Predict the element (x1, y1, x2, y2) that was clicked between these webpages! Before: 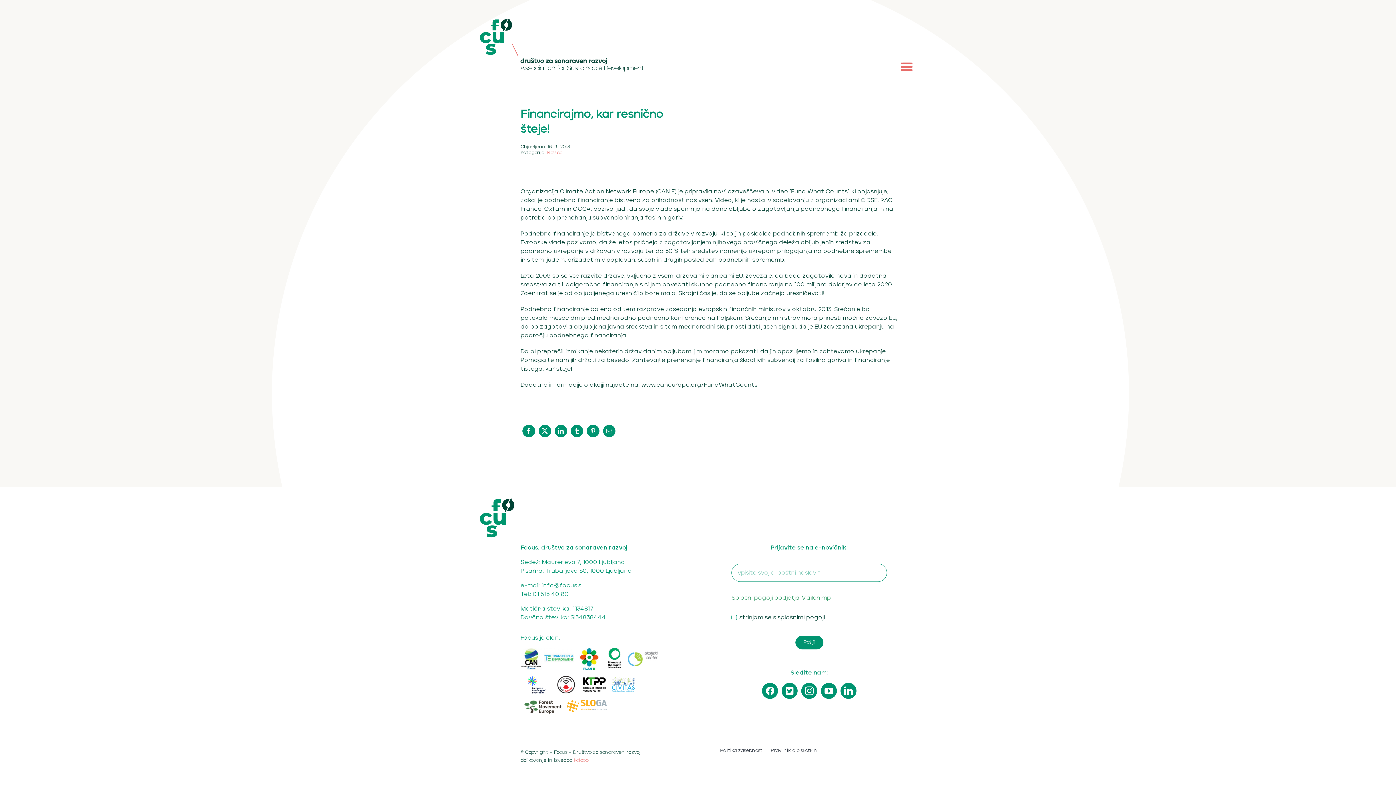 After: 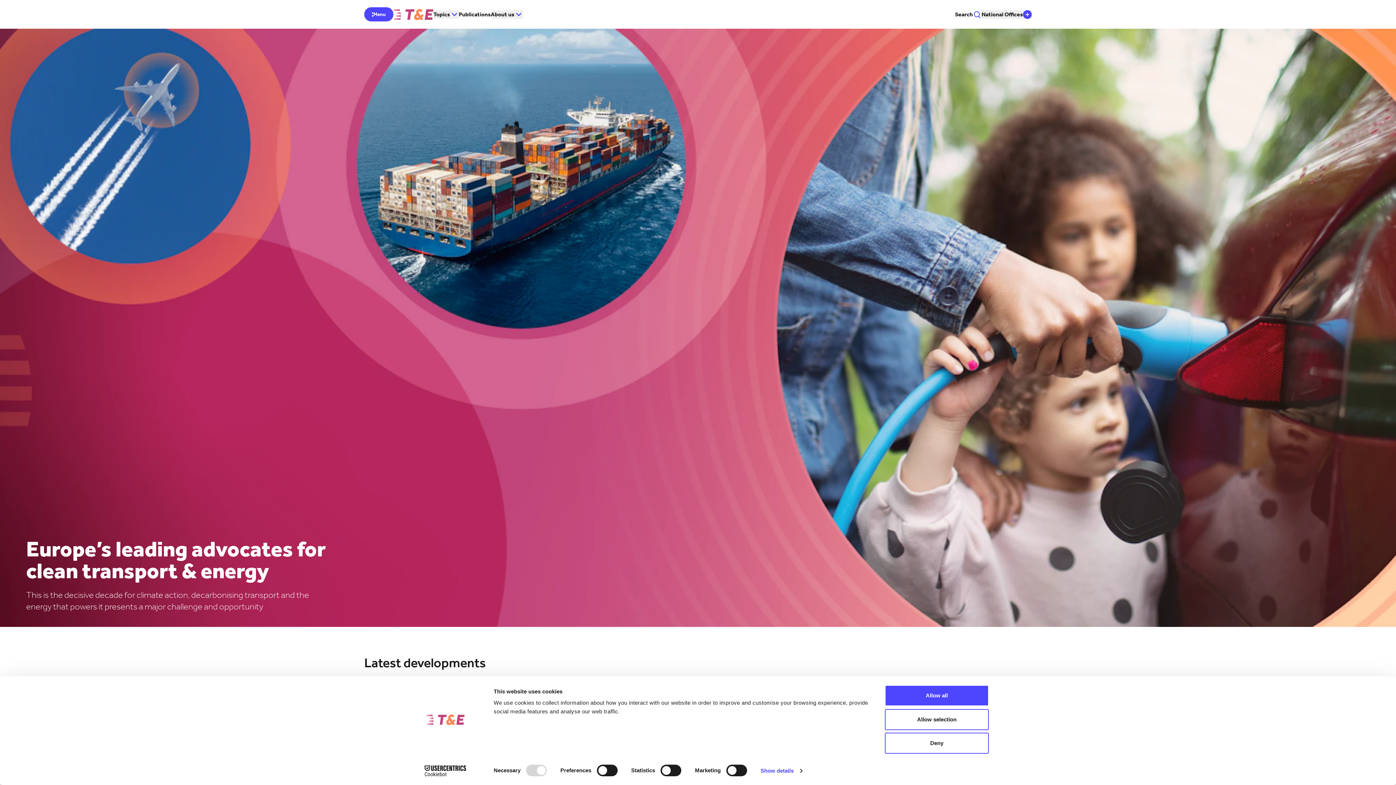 Action: bbox: (544, 649, 574, 655)